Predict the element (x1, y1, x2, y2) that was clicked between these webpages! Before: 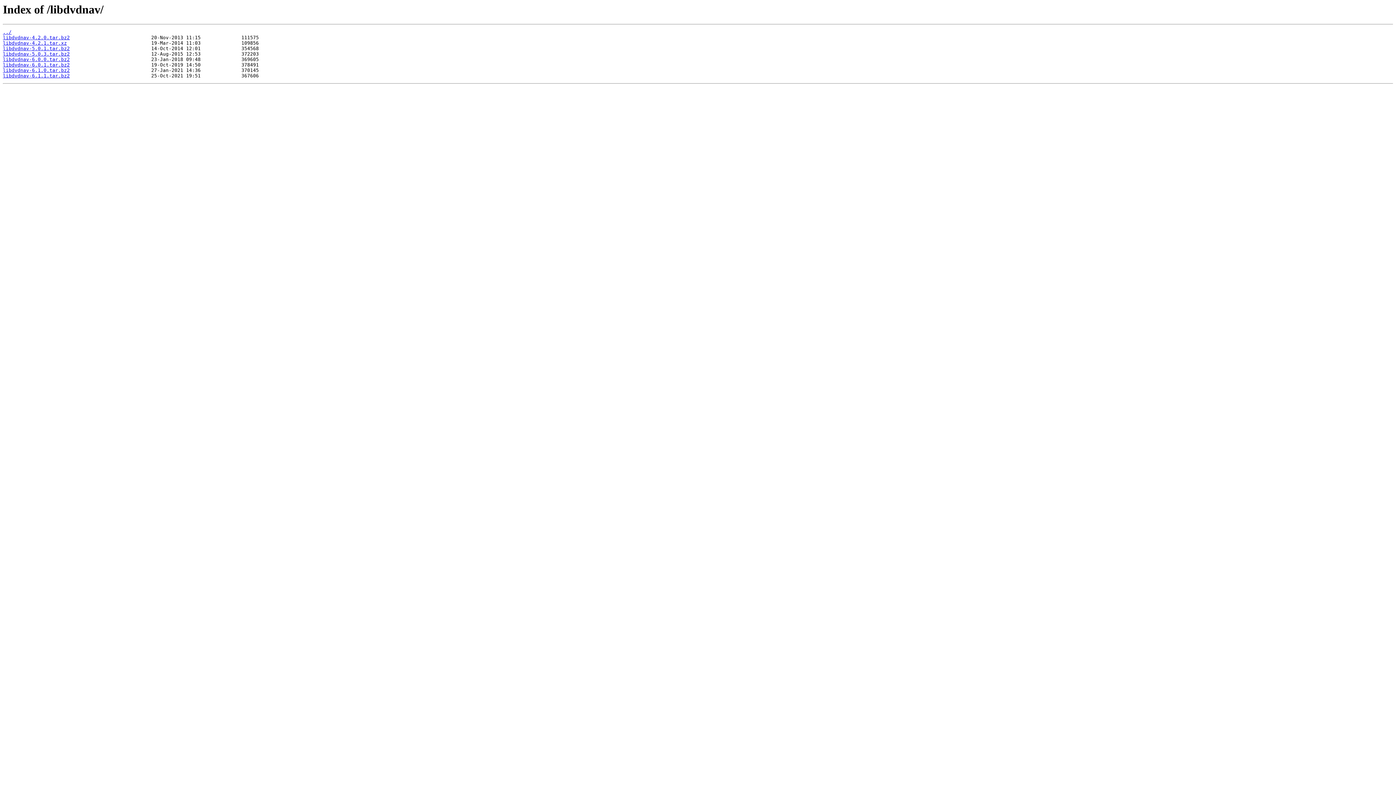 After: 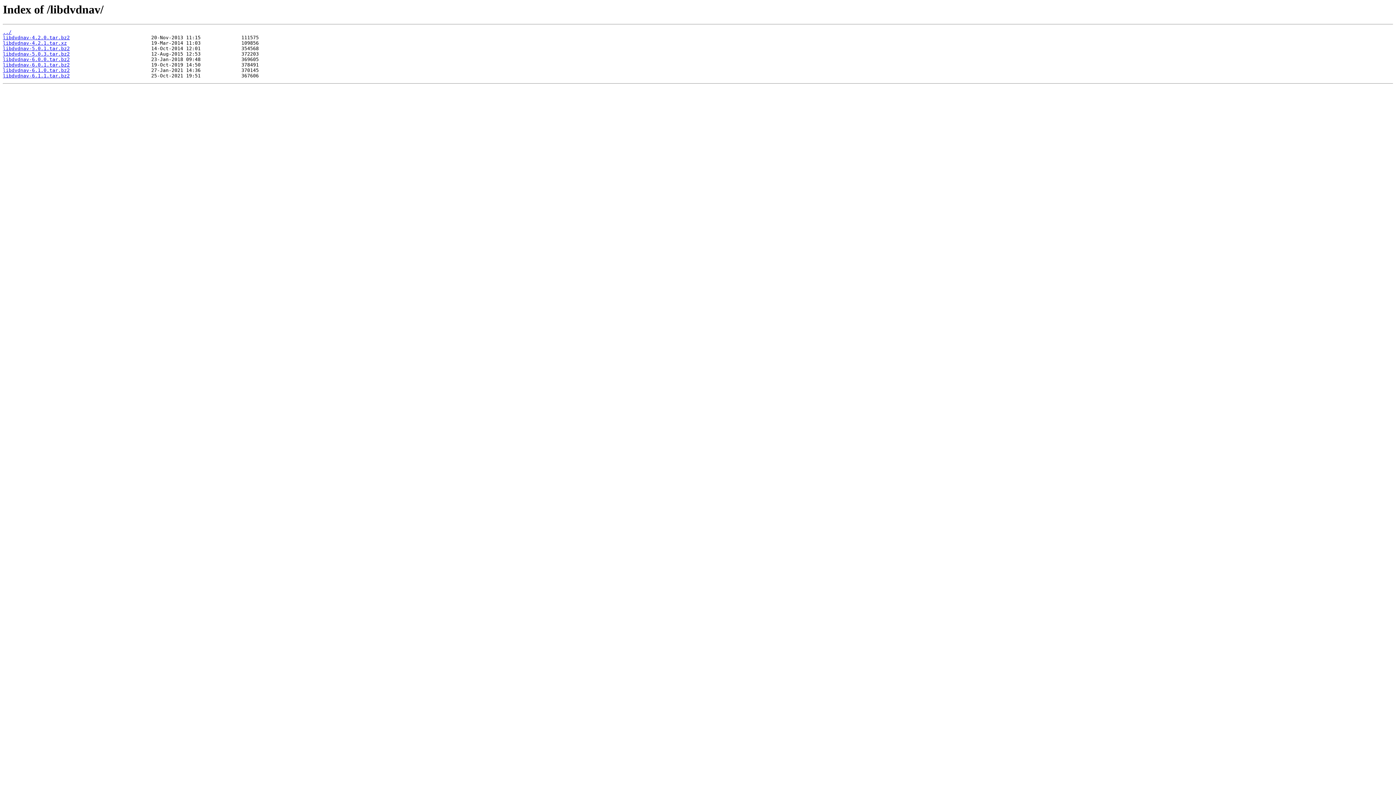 Action: bbox: (2, 45, 69, 51) label: libdvdnav-5.0.1.tar.bz2